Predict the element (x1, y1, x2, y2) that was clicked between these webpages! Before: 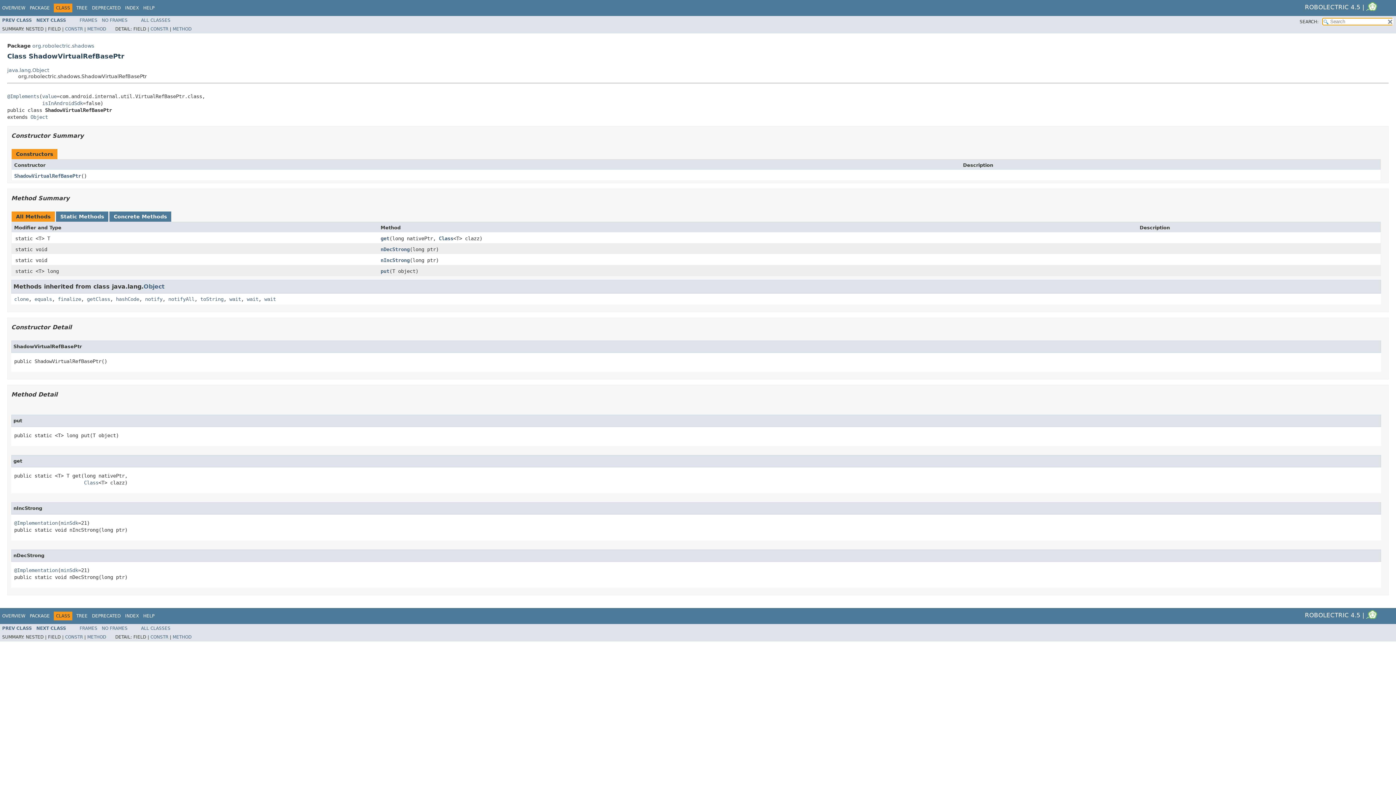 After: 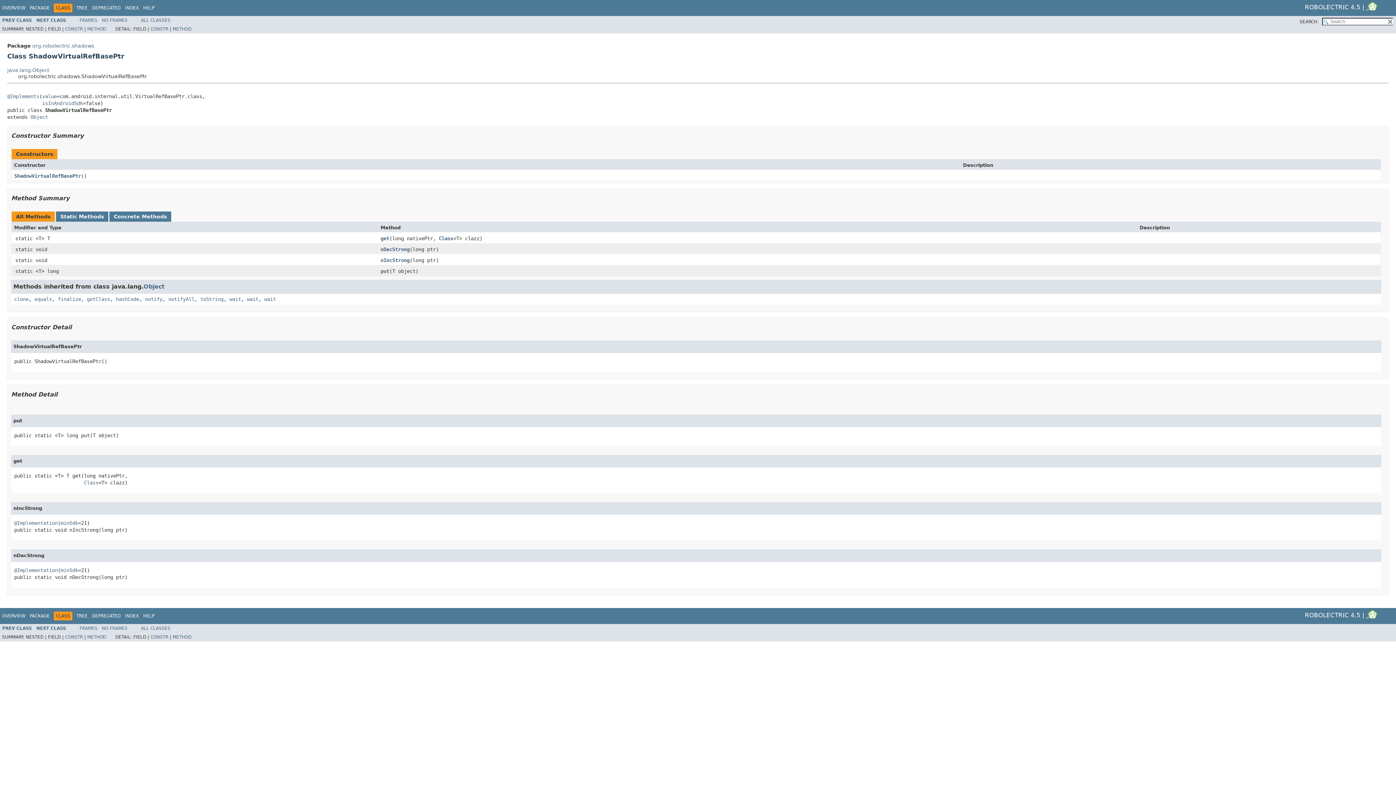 Action: bbox: (165, 612, 167, 617) label:  